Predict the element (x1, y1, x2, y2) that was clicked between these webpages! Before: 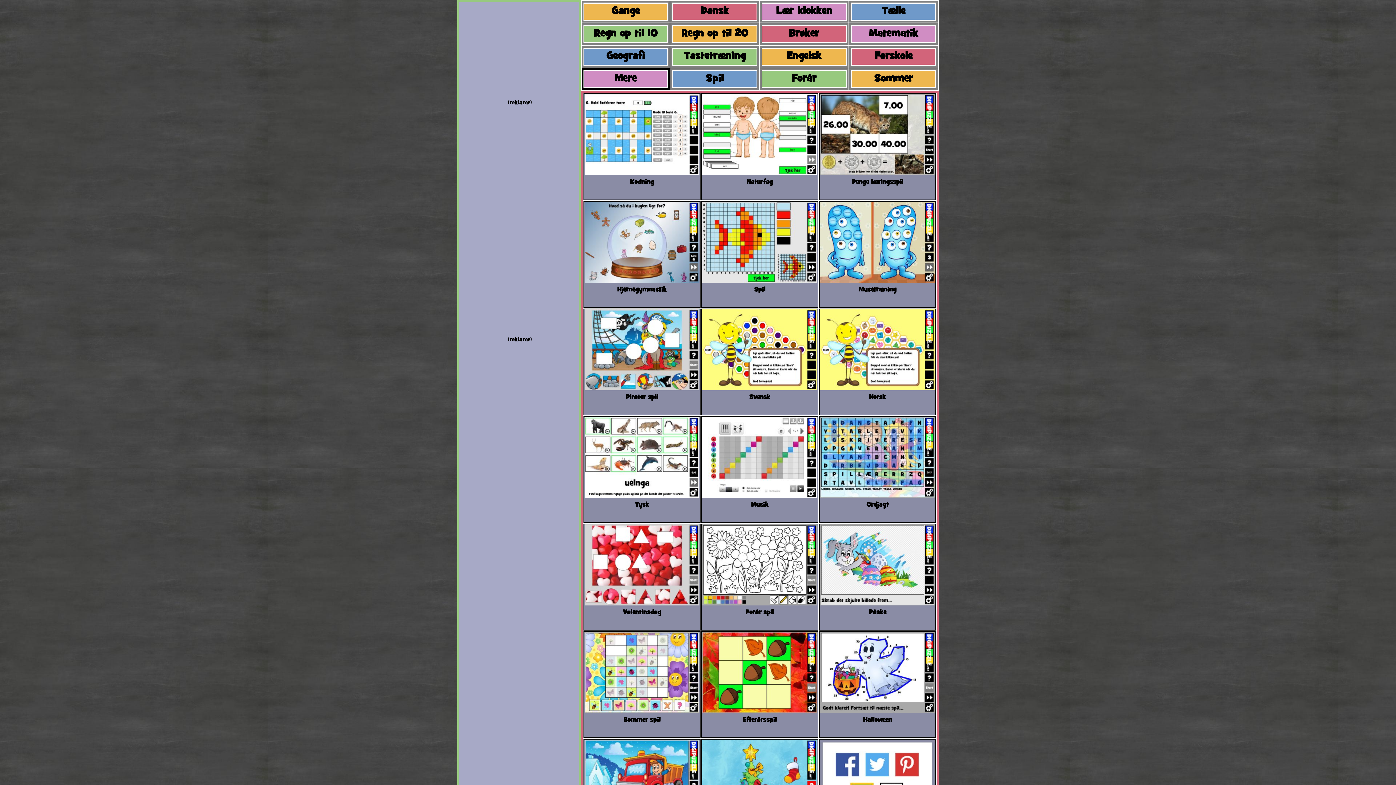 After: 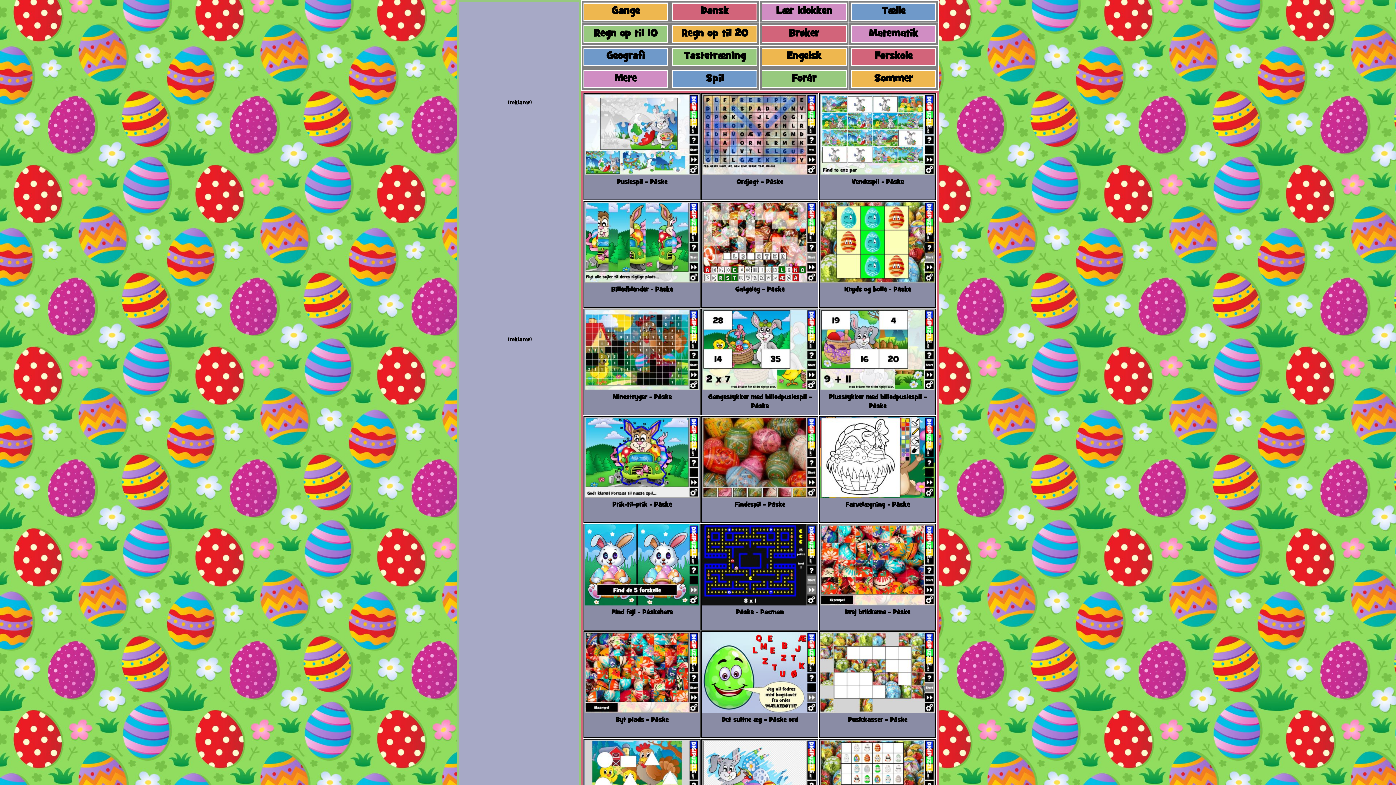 Action: bbox: (820, 601, 935, 607)